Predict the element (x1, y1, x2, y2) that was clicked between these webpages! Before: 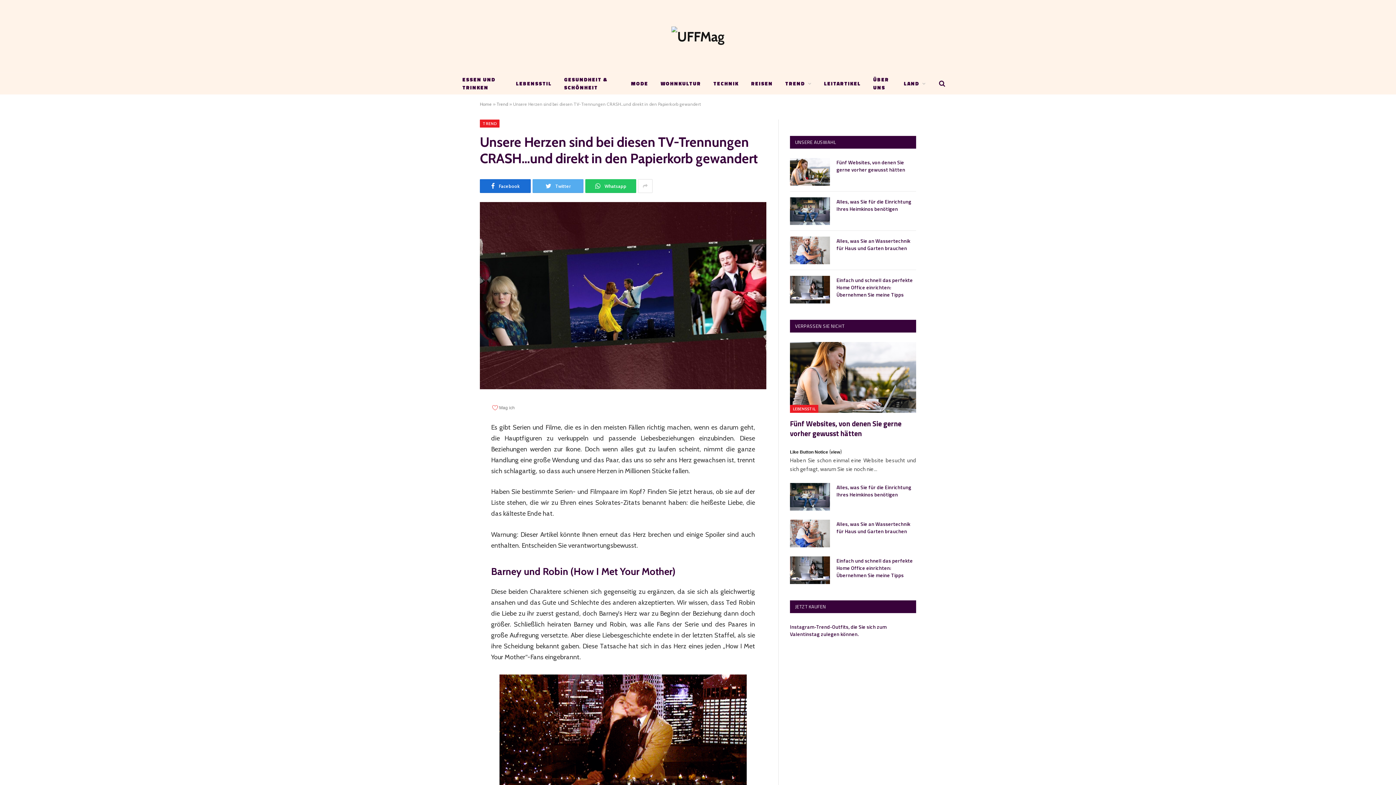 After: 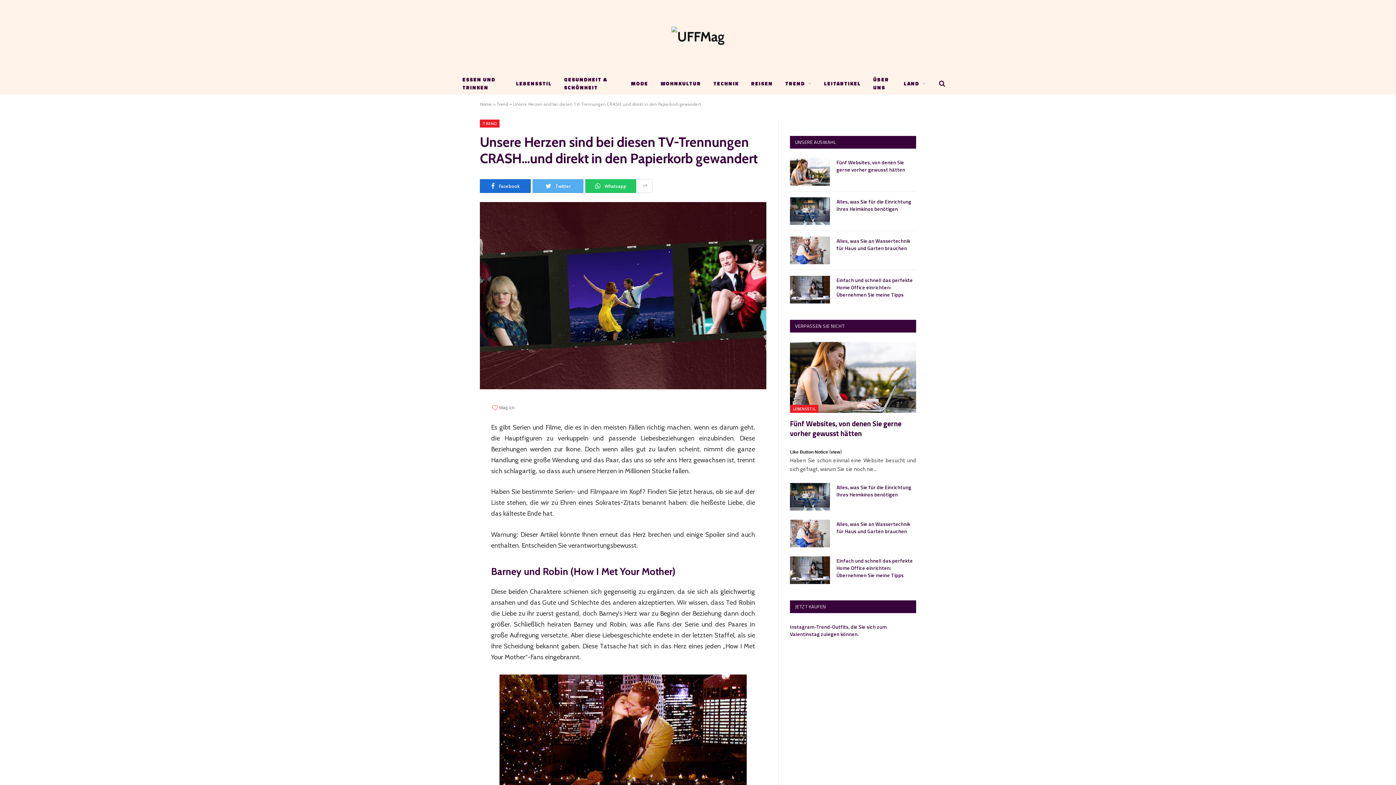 Action: bbox: (447, 440, 461, 454)